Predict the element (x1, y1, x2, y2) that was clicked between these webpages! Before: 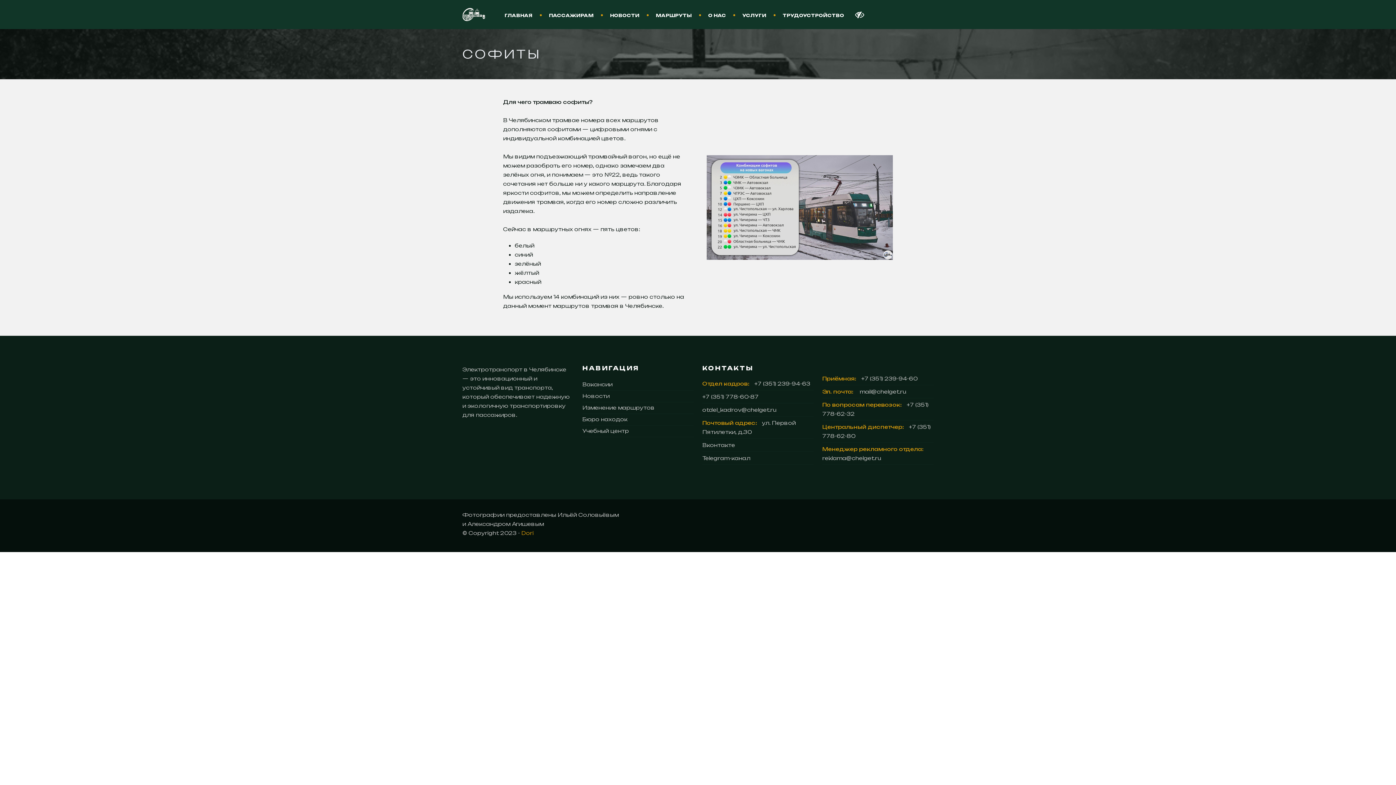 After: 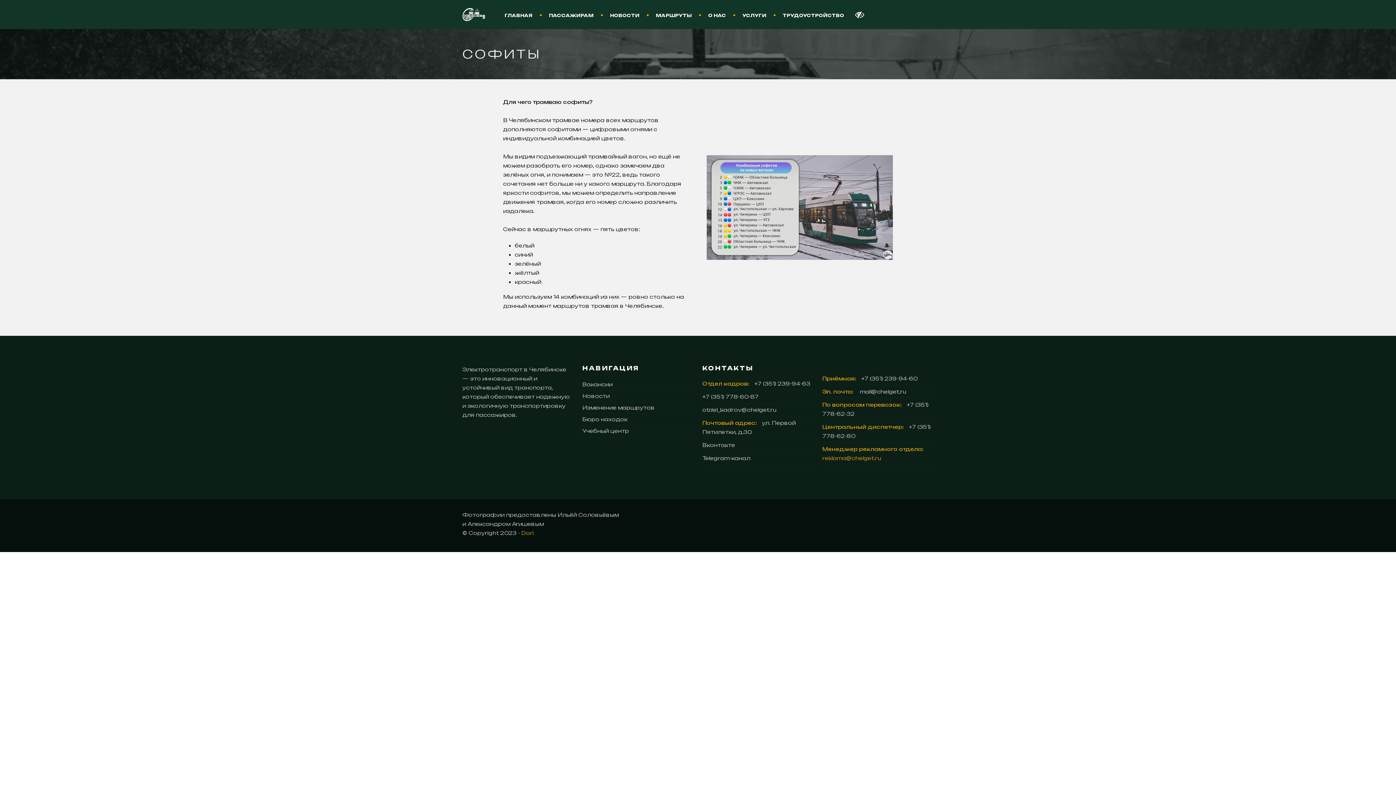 Action: label: reklama@chelget.ru bbox: (822, 455, 881, 461)